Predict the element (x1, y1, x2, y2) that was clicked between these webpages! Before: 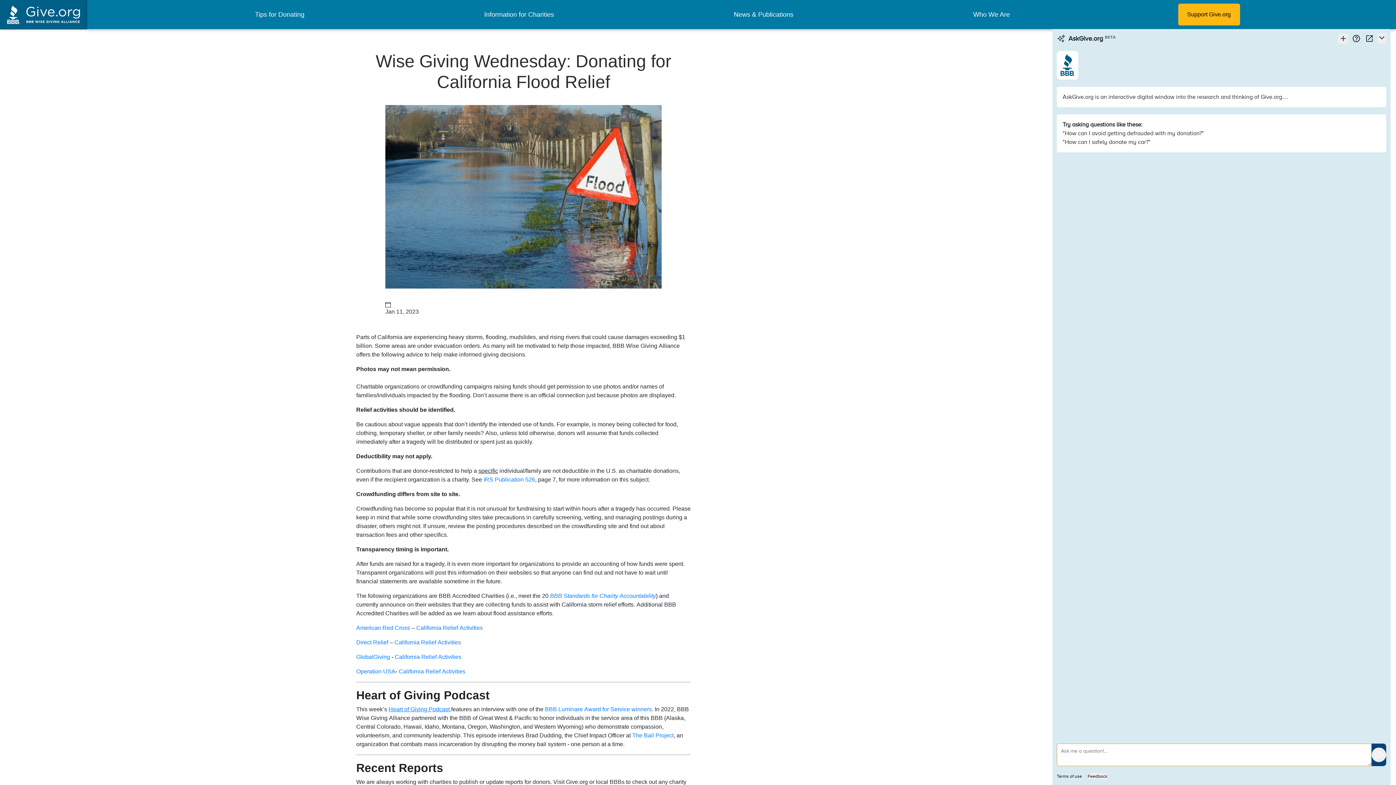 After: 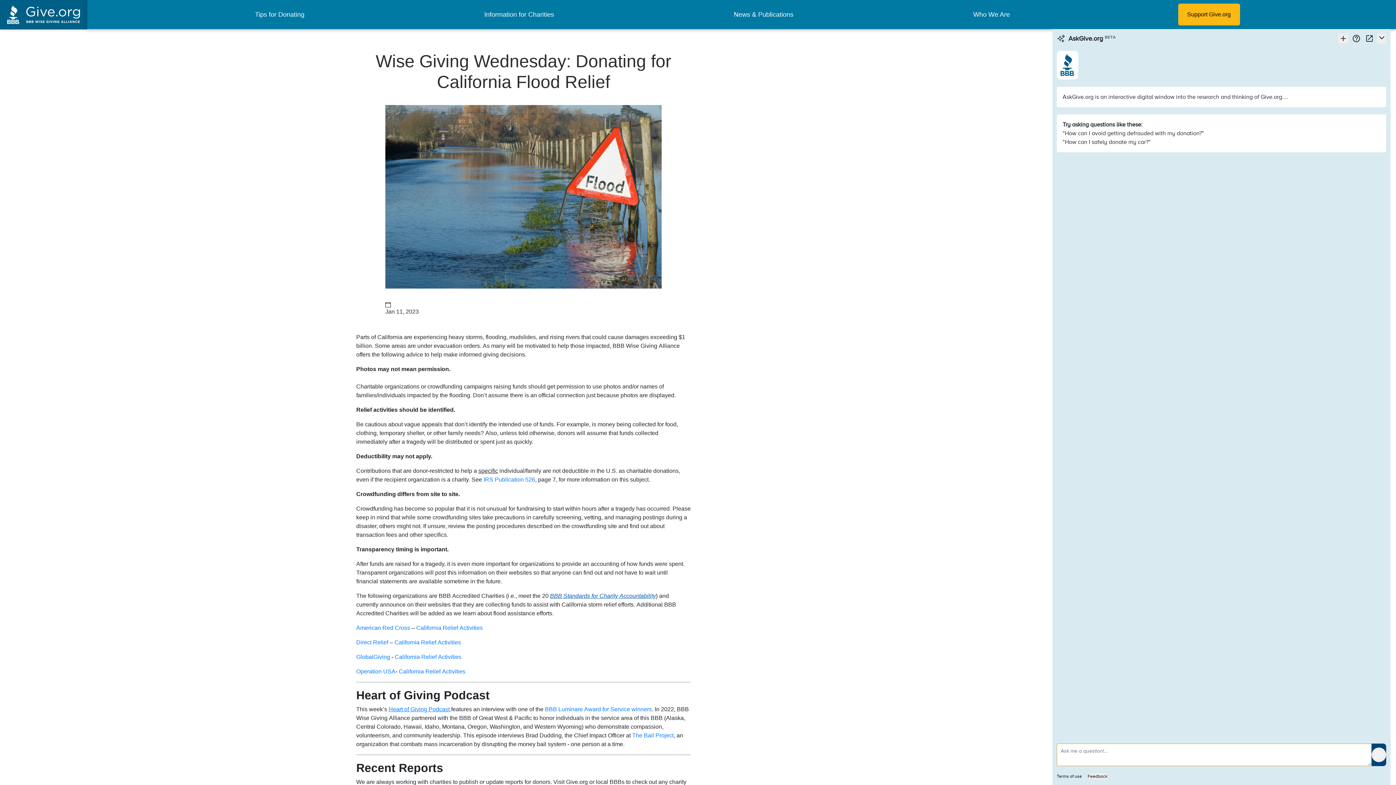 Action: bbox: (550, 593, 656, 599) label: BBB Standards for Charity Accountability